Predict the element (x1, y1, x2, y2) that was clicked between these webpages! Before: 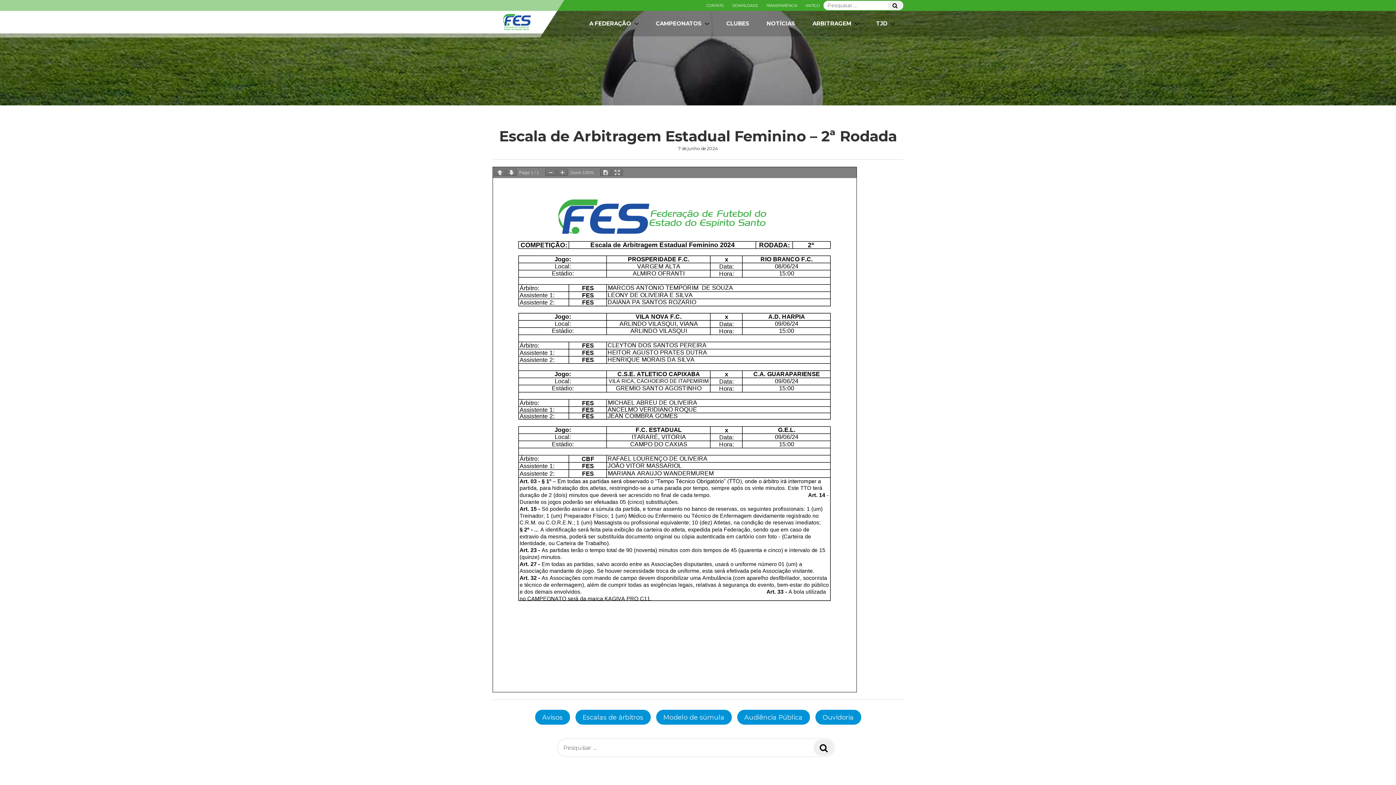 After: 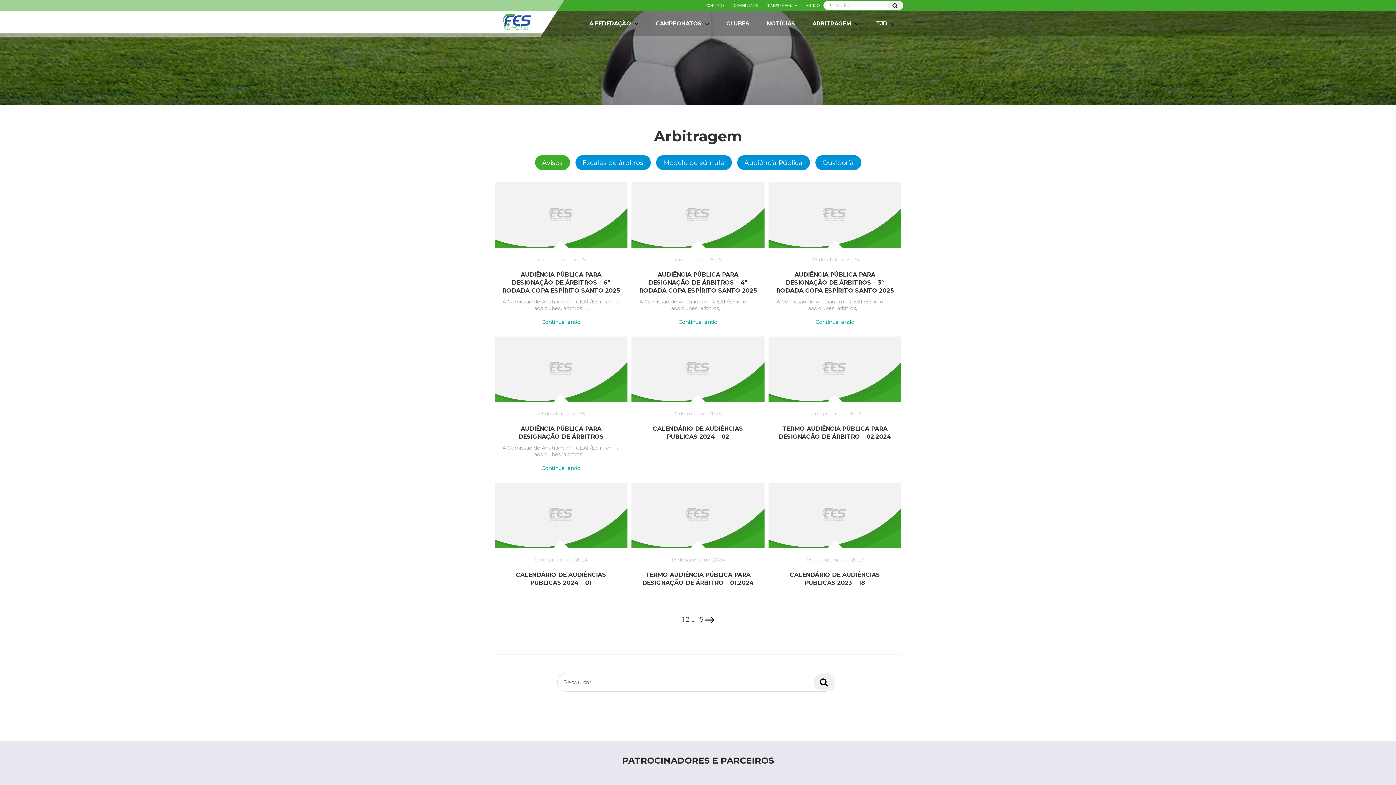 Action: bbox: (535, 710, 570, 725) label: Avisos